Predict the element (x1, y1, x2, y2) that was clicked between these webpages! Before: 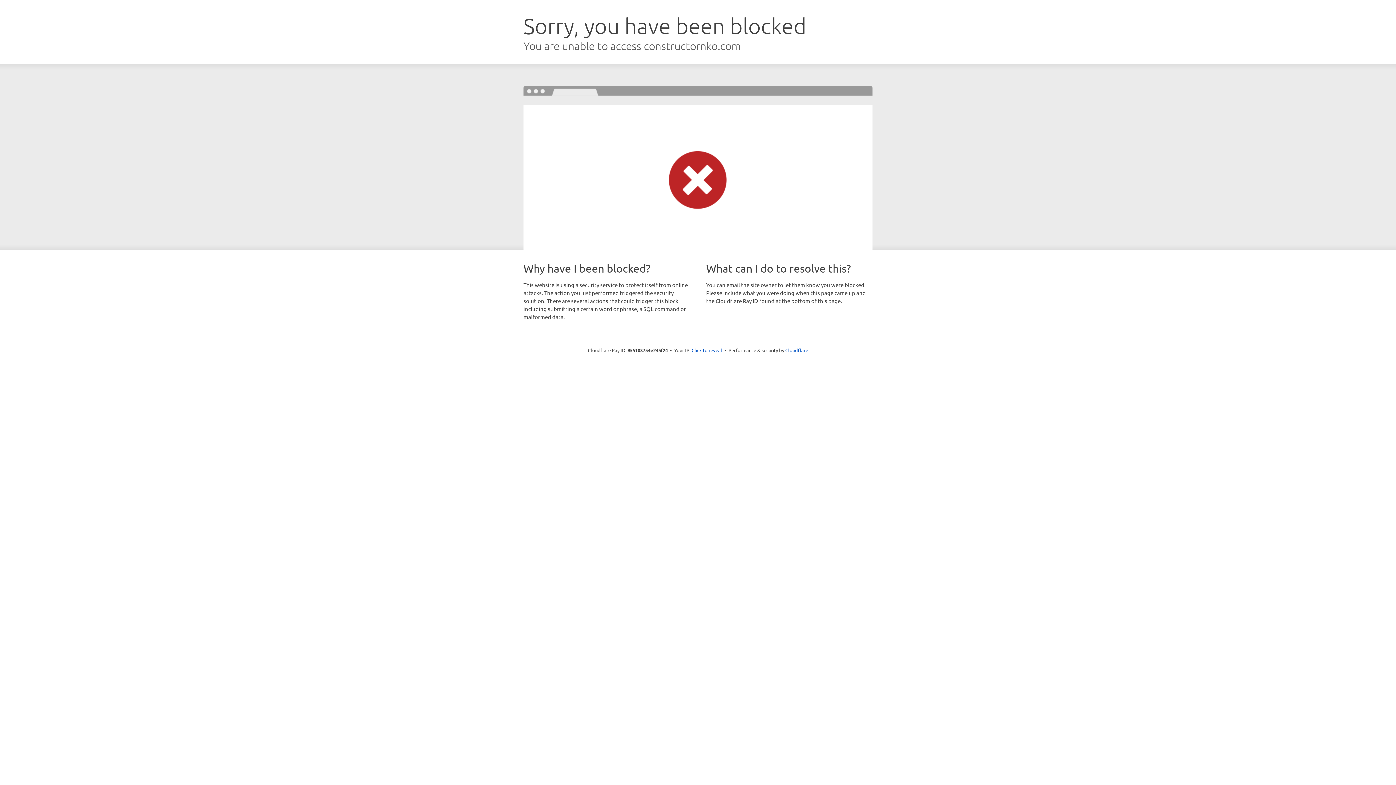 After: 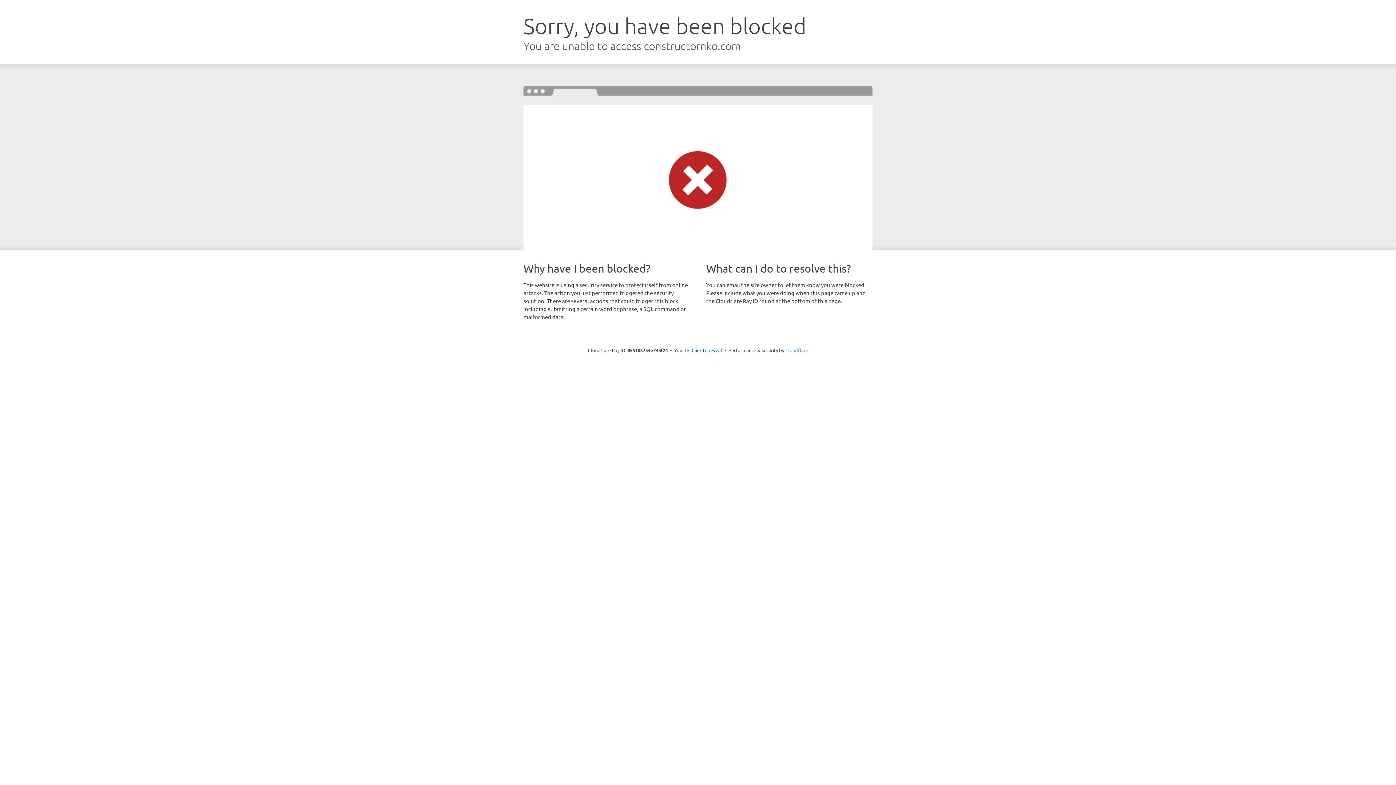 Action: bbox: (785, 347, 808, 353) label: Cloudflare